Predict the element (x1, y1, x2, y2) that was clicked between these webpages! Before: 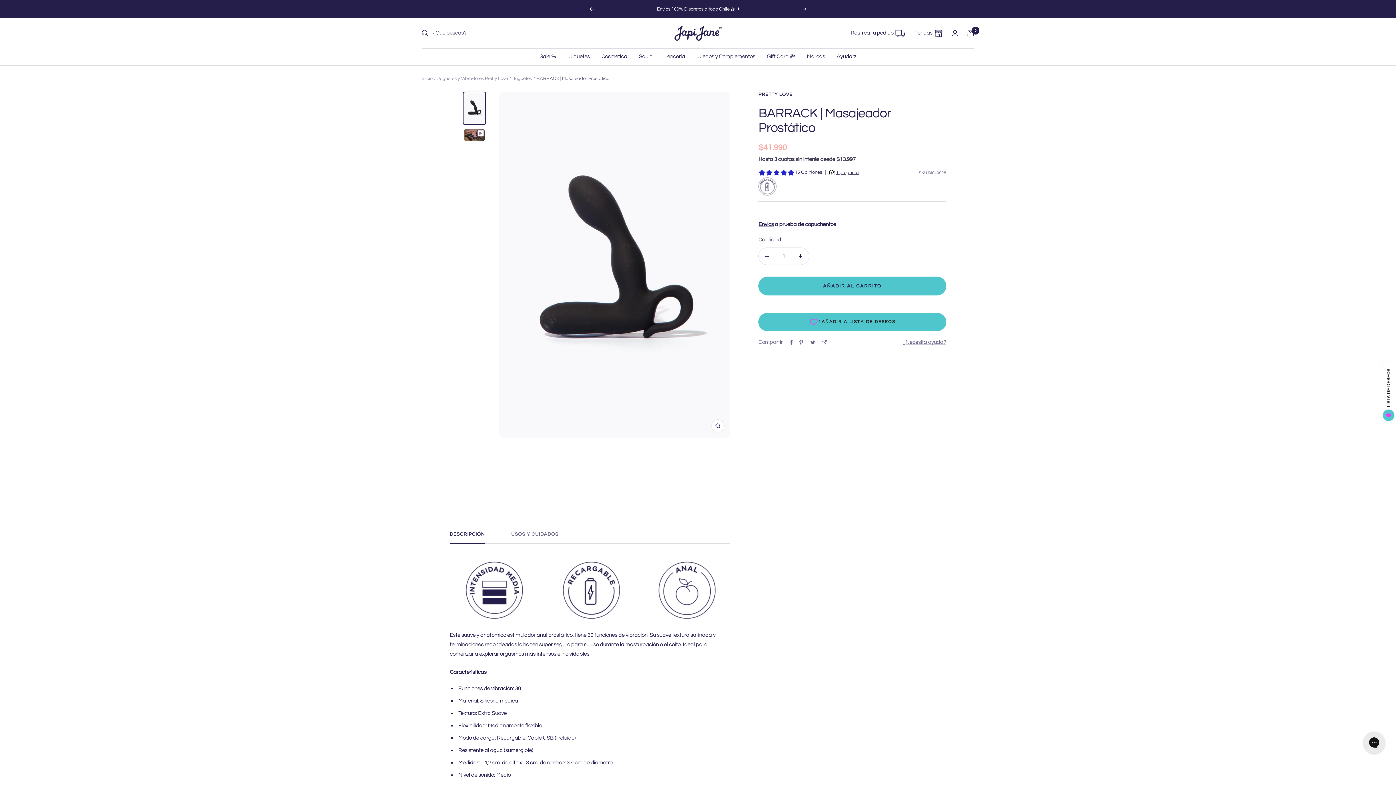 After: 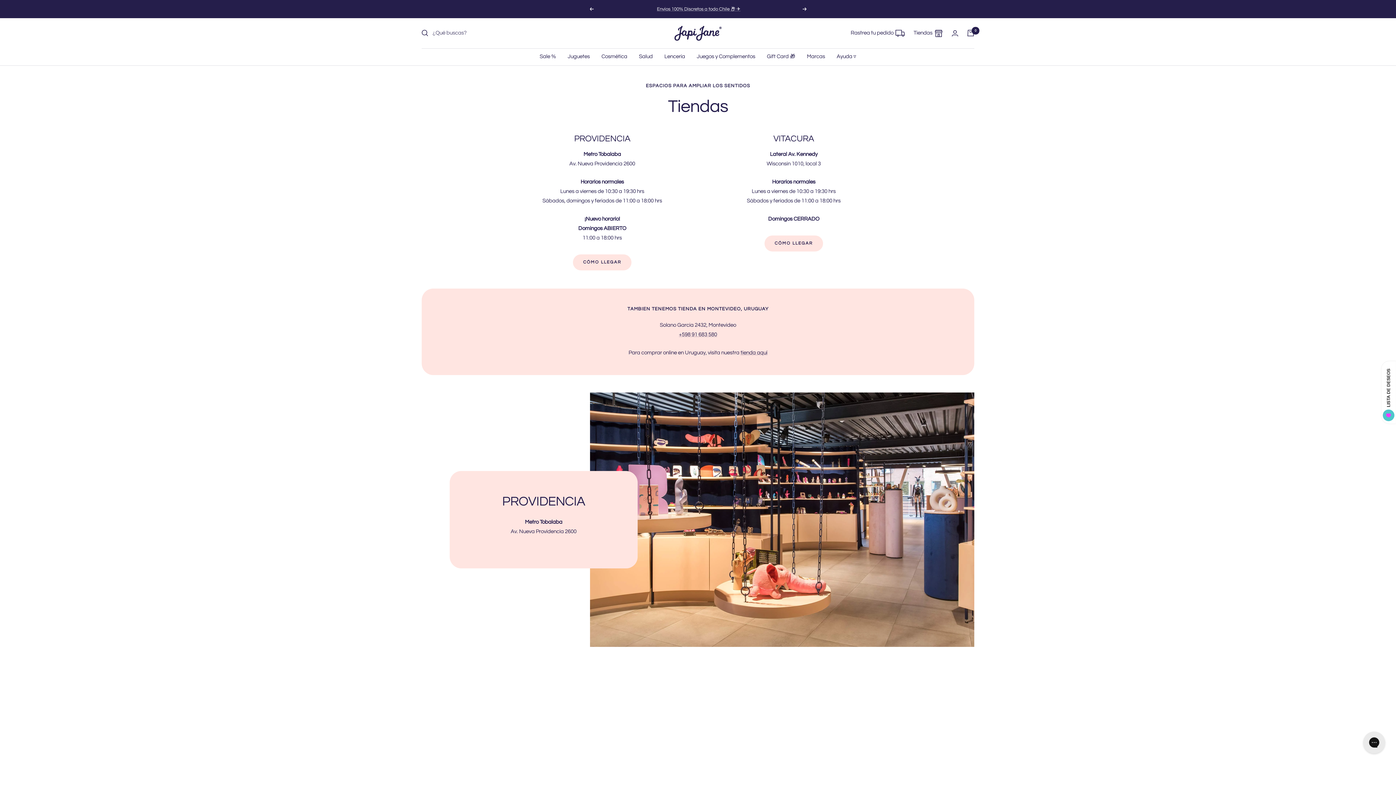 Action: bbox: (913, 28, 943, 37) label: tracking